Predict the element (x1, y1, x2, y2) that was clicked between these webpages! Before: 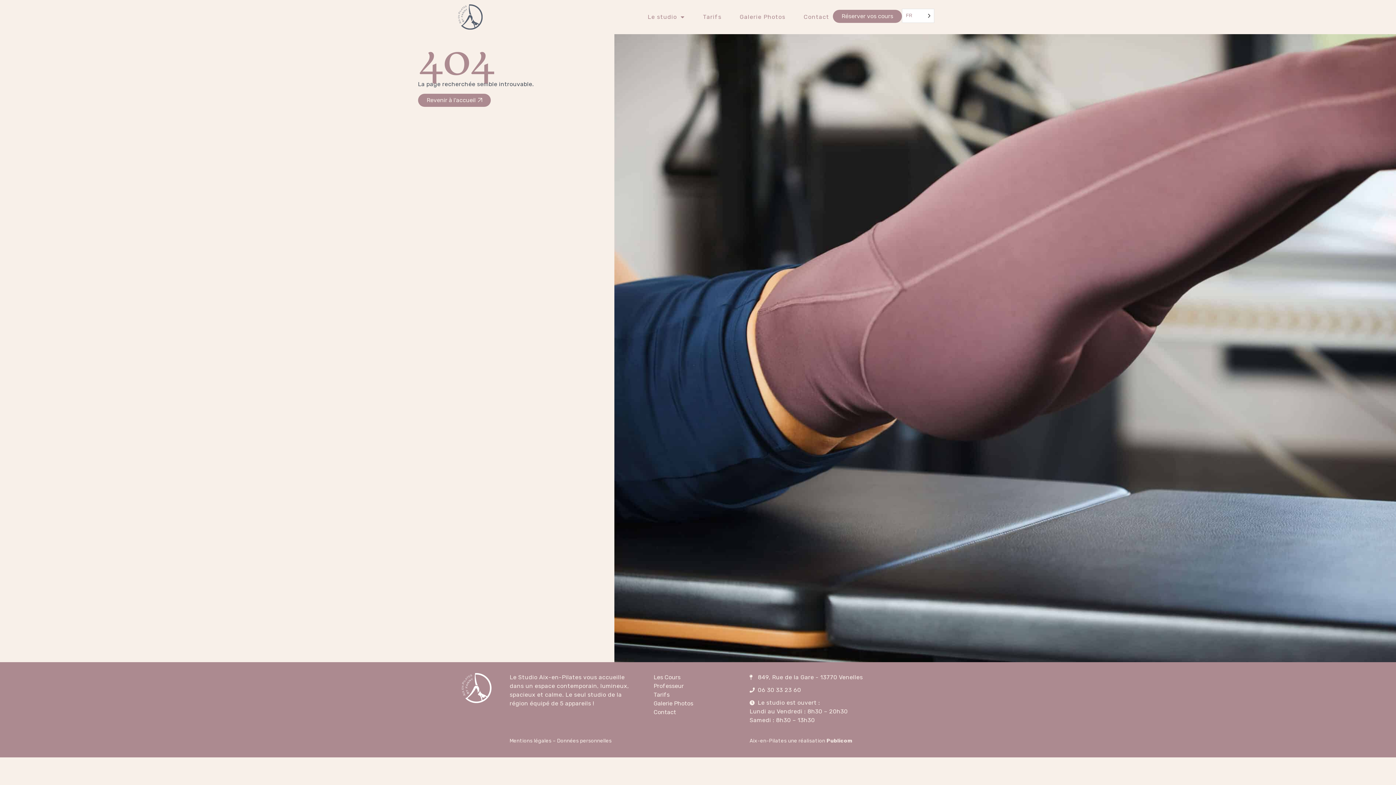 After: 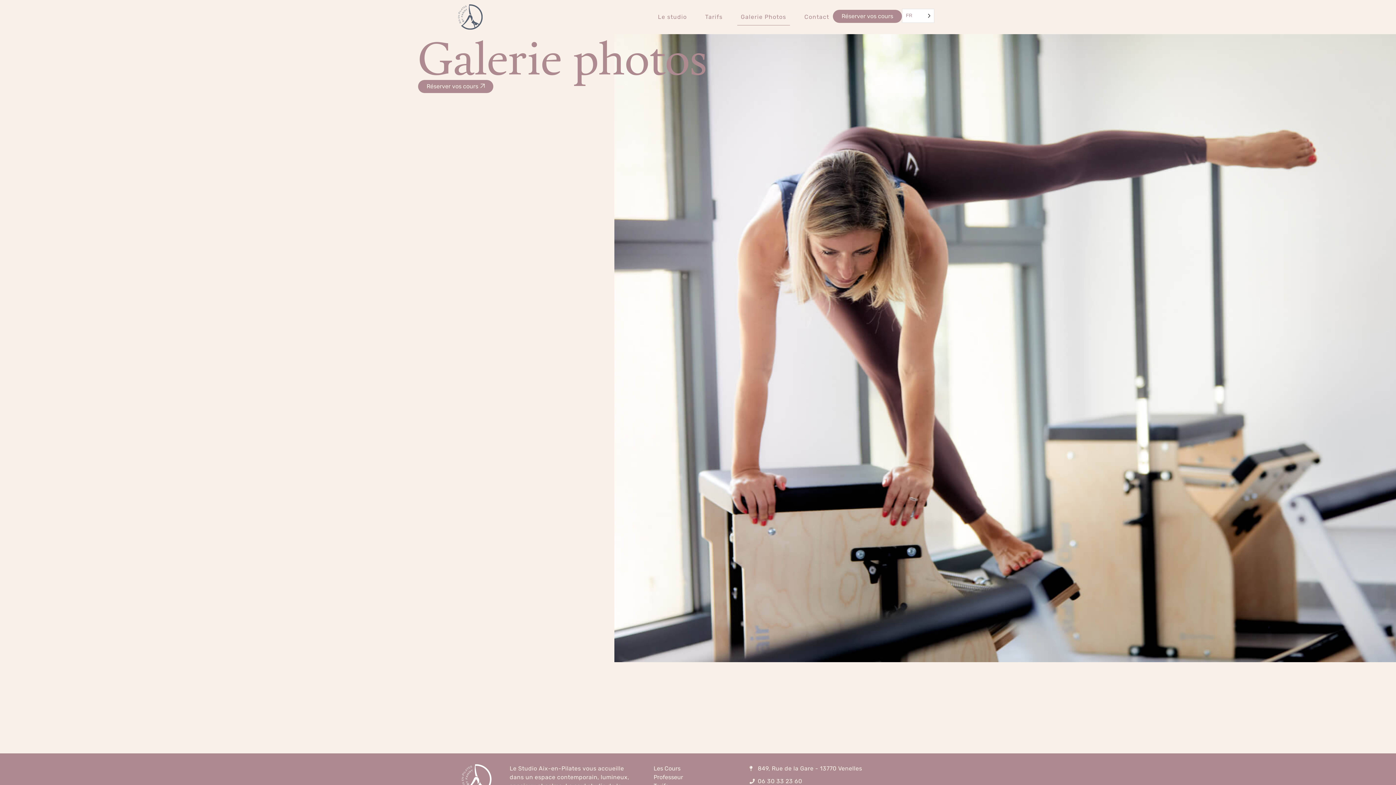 Action: bbox: (653, 699, 742, 708) label: Galerie Photos